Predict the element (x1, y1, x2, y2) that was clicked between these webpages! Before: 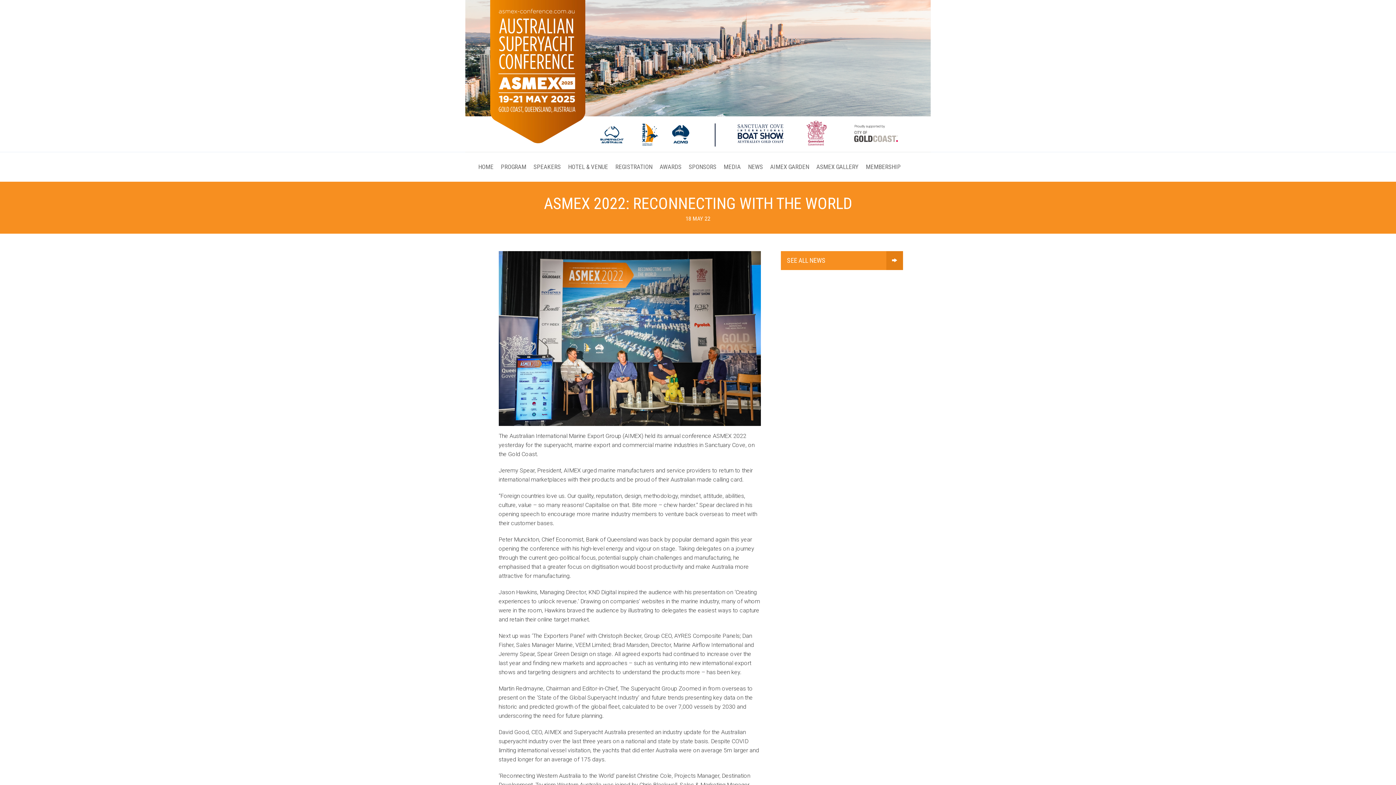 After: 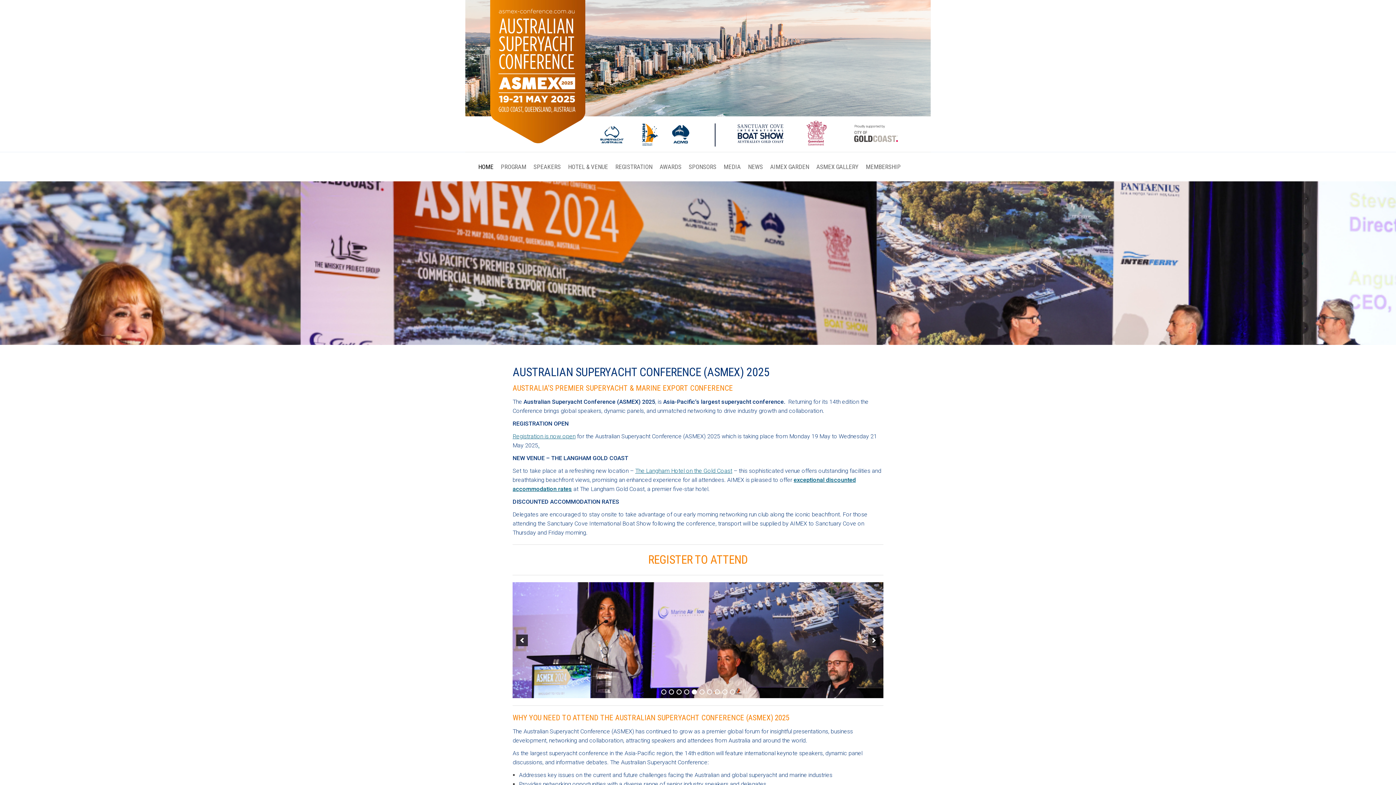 Action: bbox: (465, 68, 930, 81)